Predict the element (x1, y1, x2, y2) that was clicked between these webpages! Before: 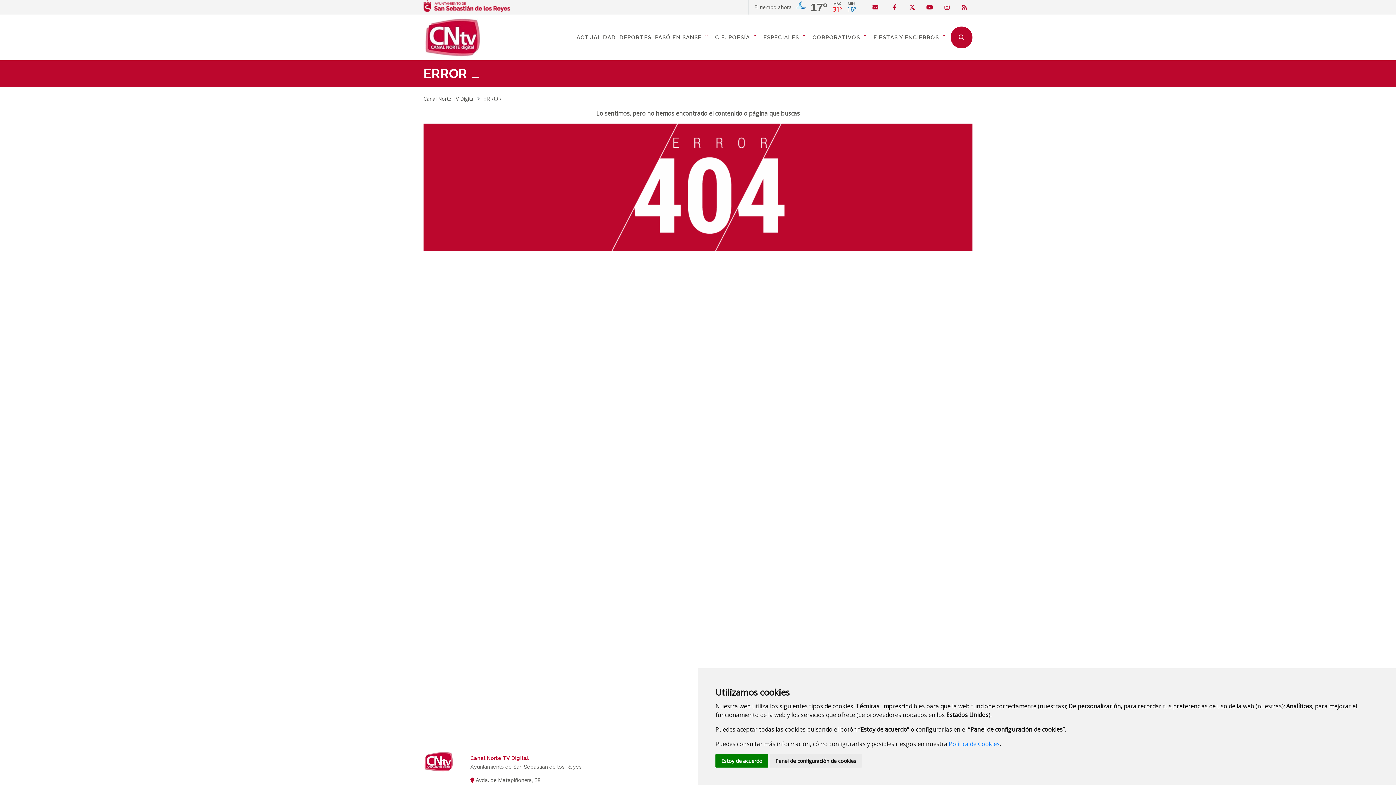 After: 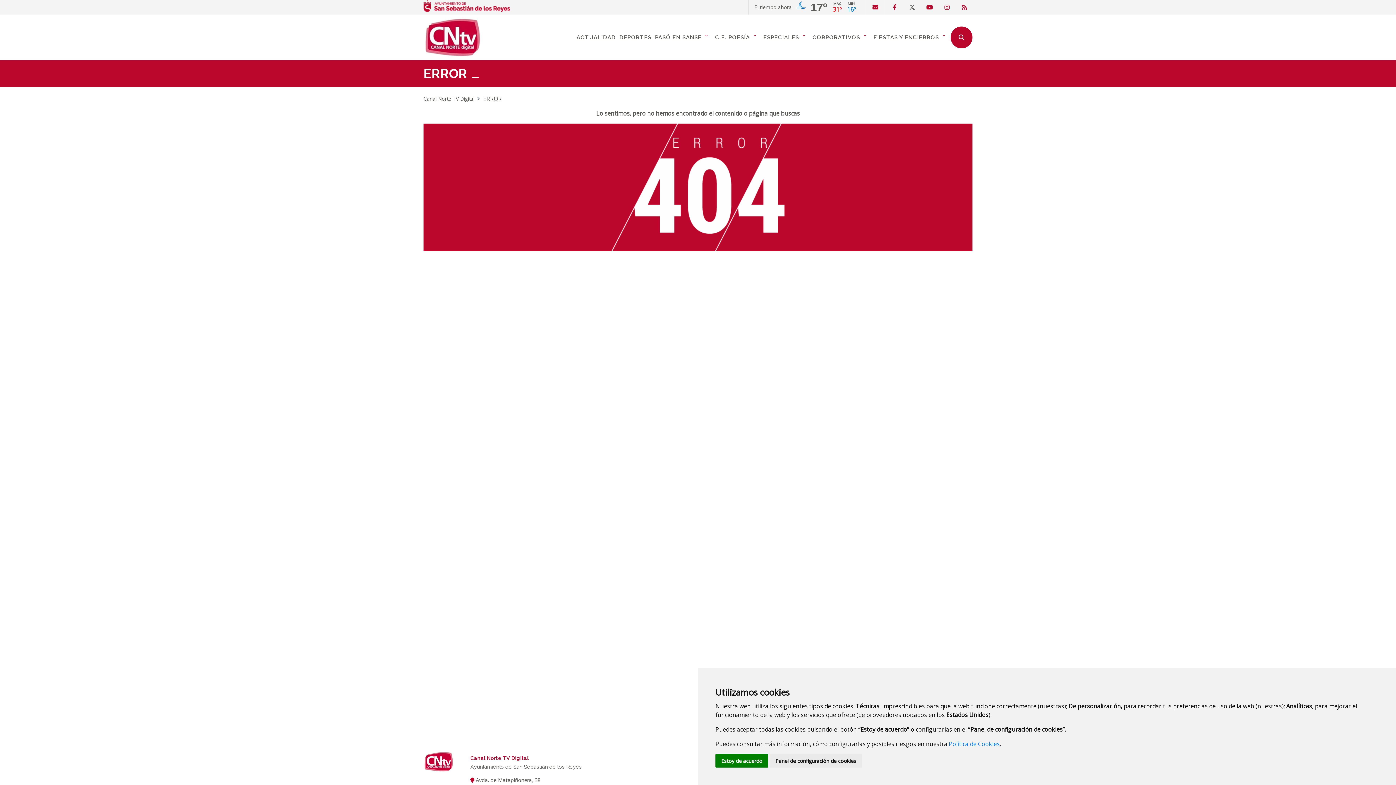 Action: bbox: (909, 3, 915, 11) label: X